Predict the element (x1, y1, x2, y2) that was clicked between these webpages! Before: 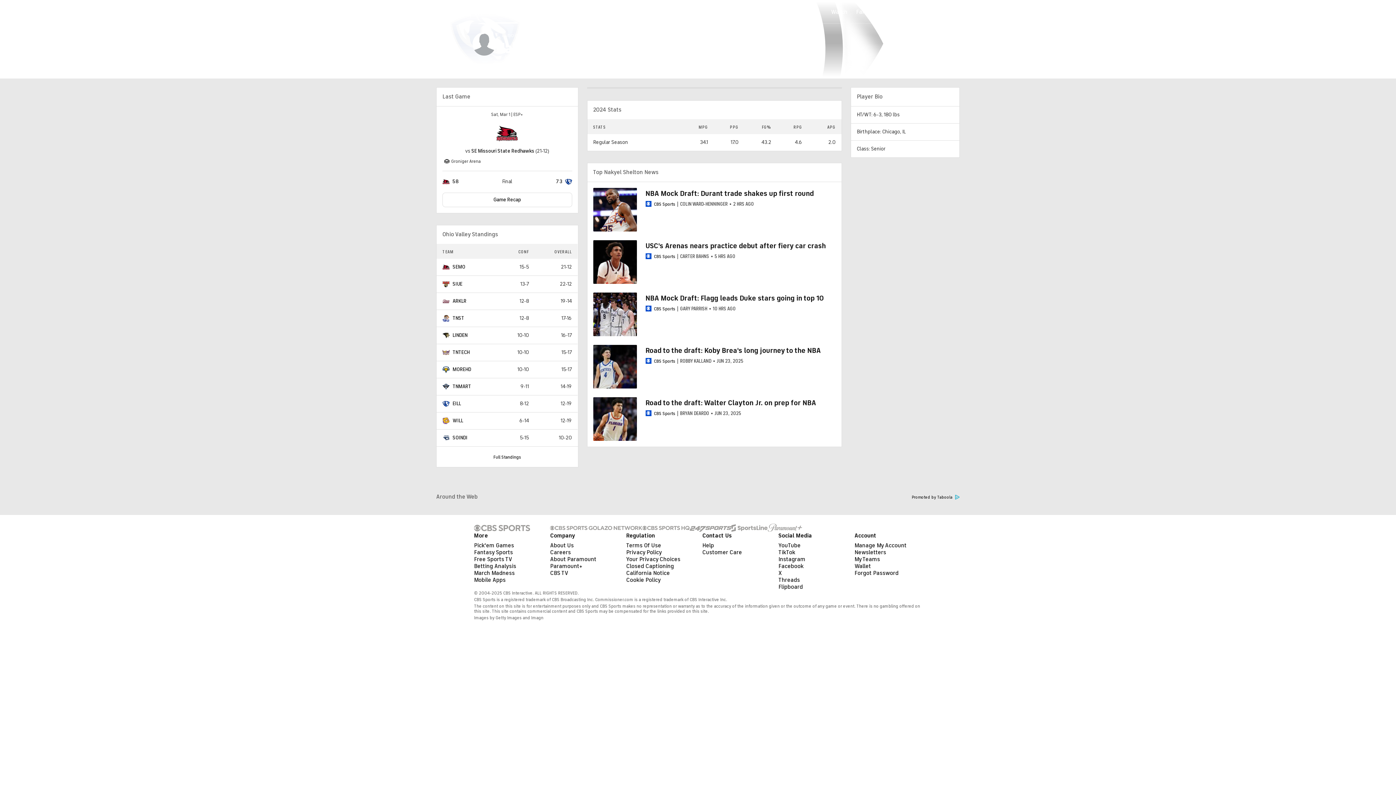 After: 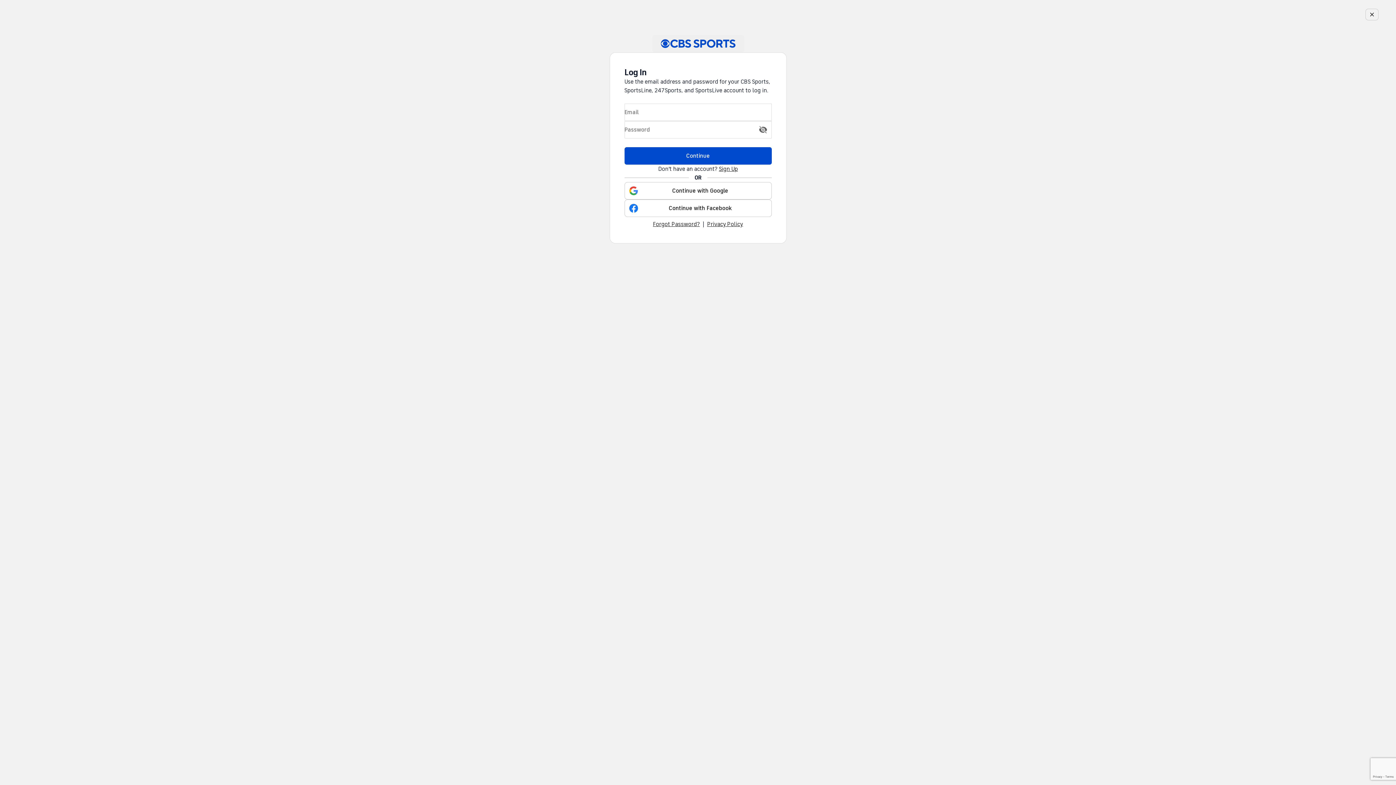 Action: label: Newsletters bbox: (854, 549, 886, 556)